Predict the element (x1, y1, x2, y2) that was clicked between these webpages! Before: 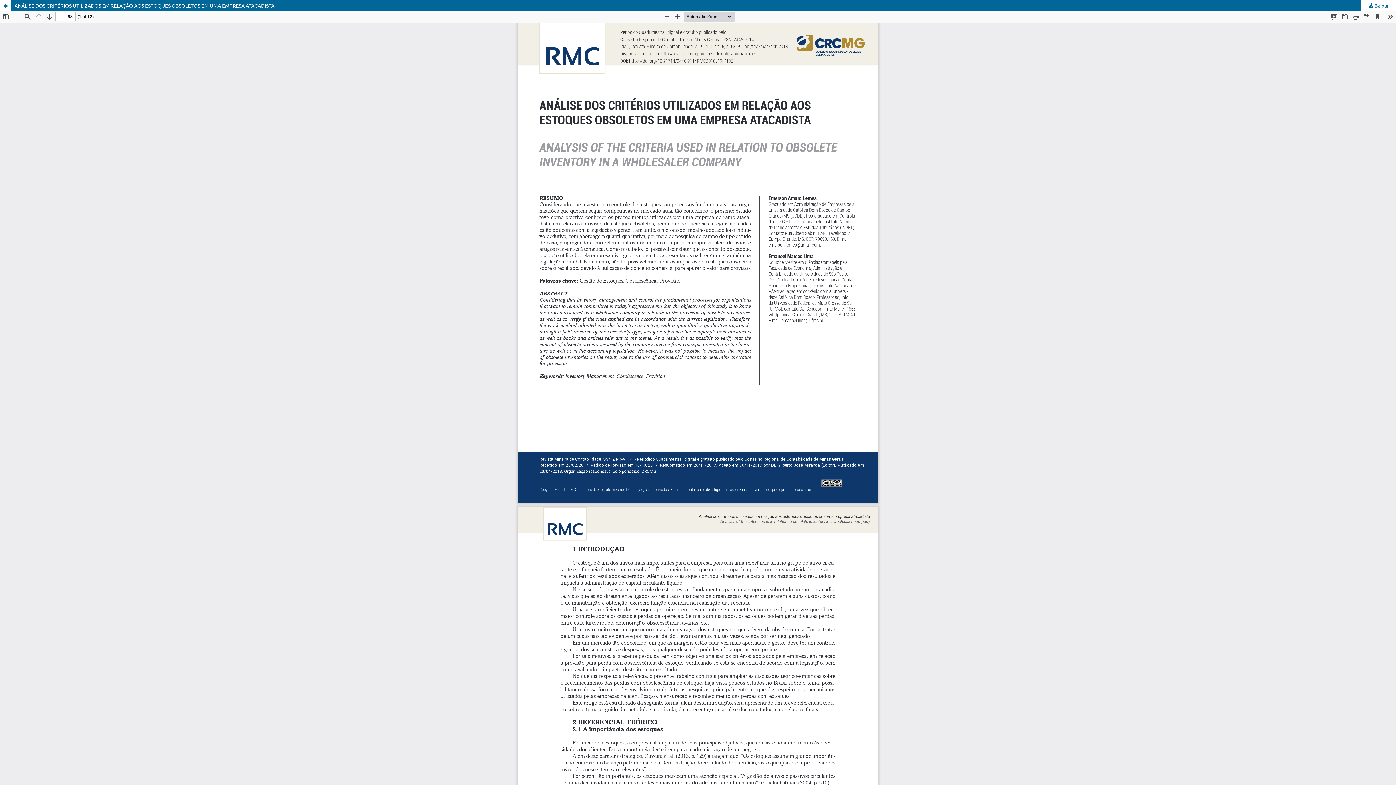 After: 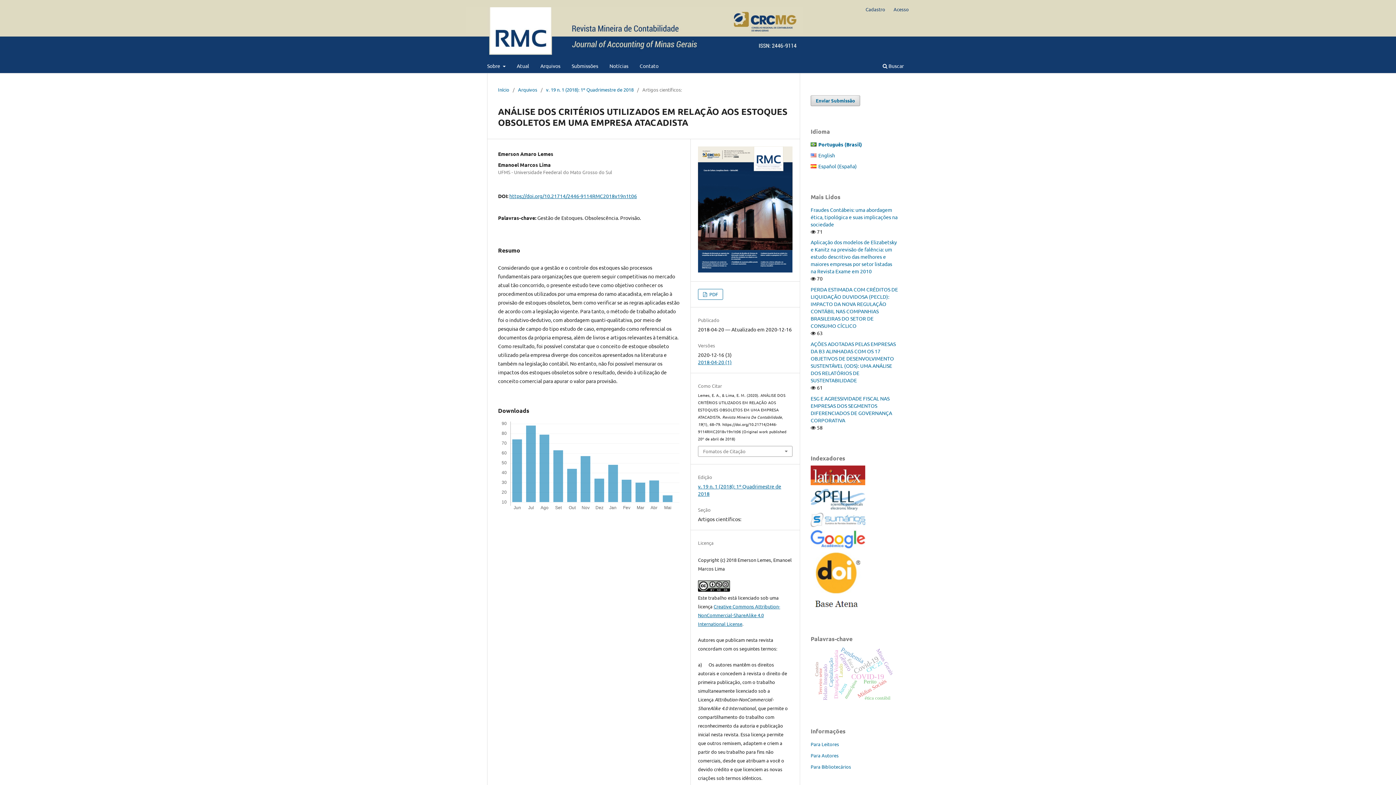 Action: label: Voltar aos Detalhes do Artigo bbox: (0, 0, 10, 10)